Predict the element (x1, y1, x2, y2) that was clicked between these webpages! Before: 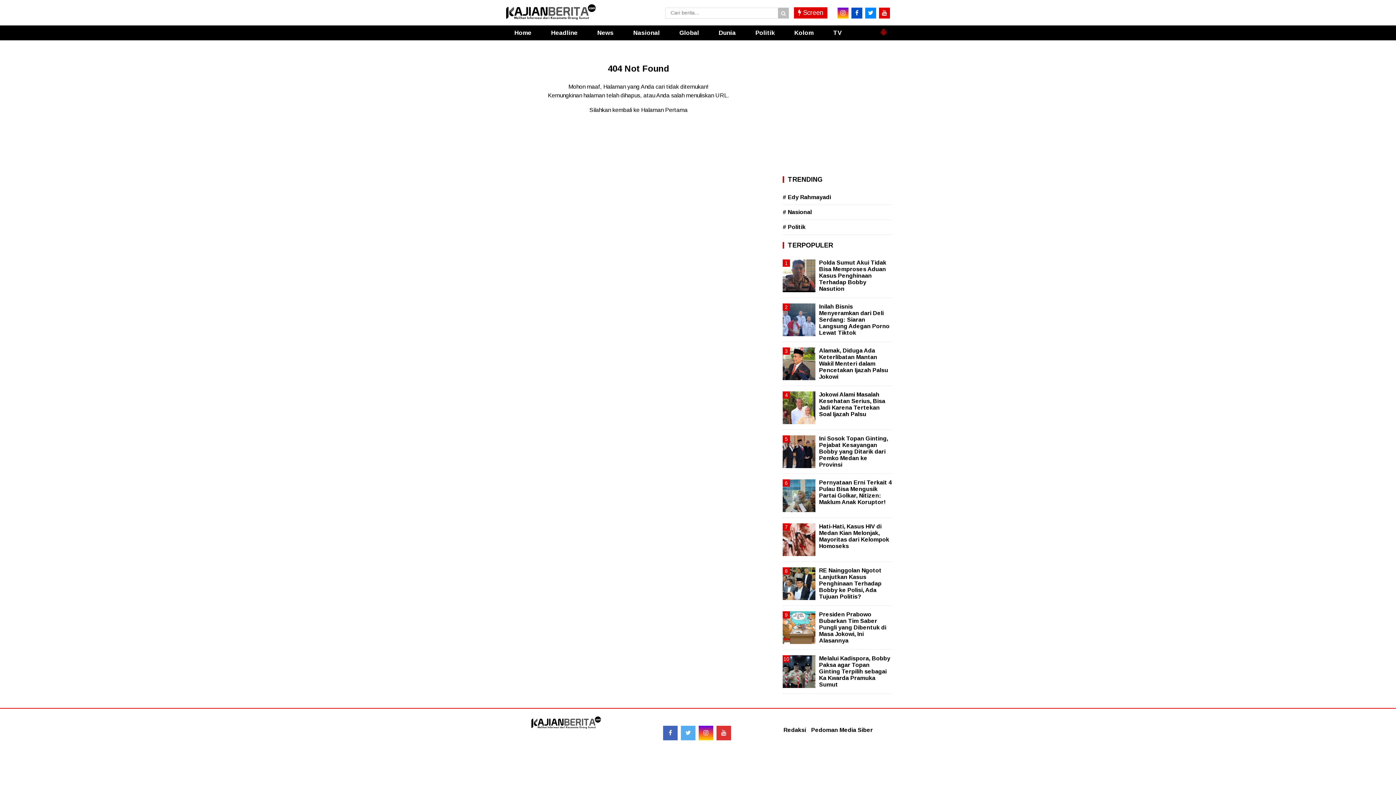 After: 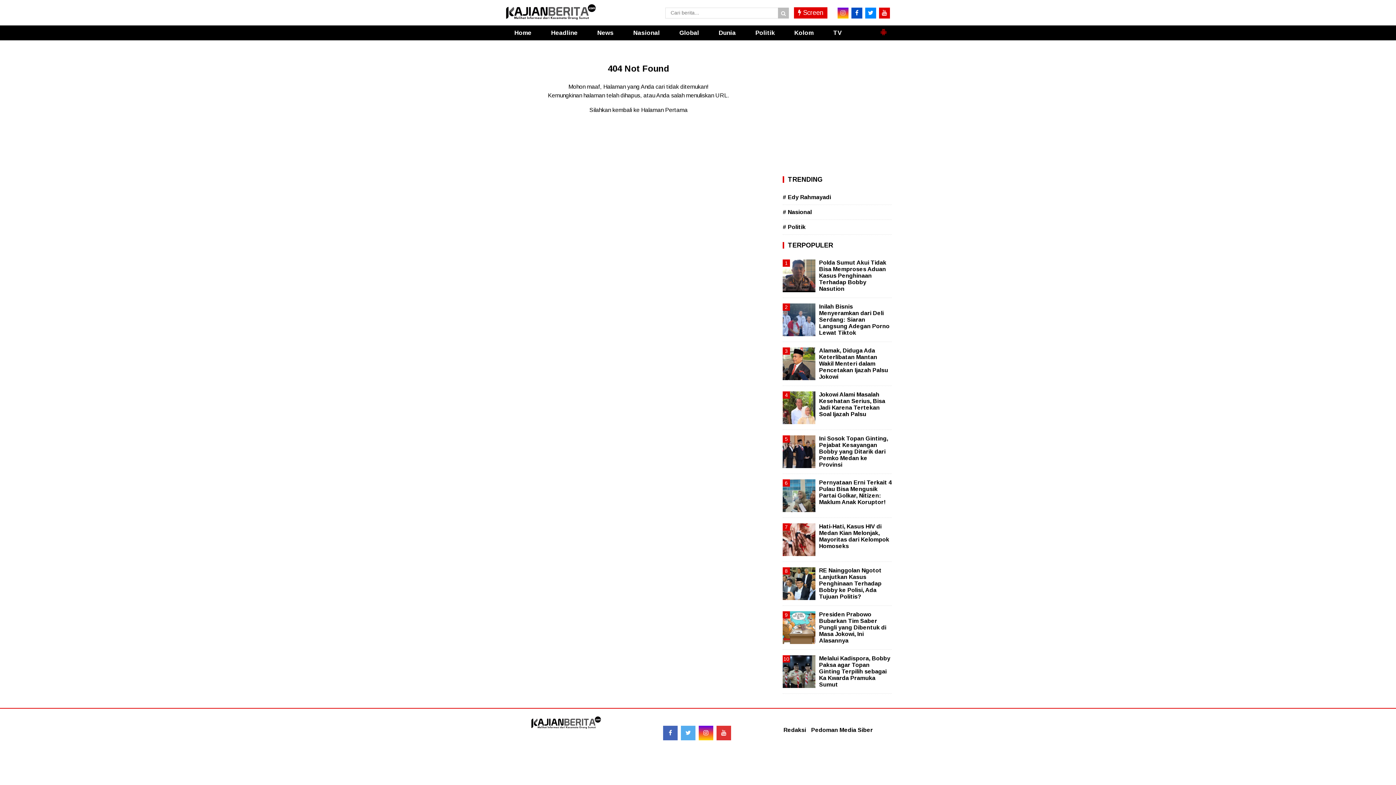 Action: bbox: (837, 7, 848, 18)